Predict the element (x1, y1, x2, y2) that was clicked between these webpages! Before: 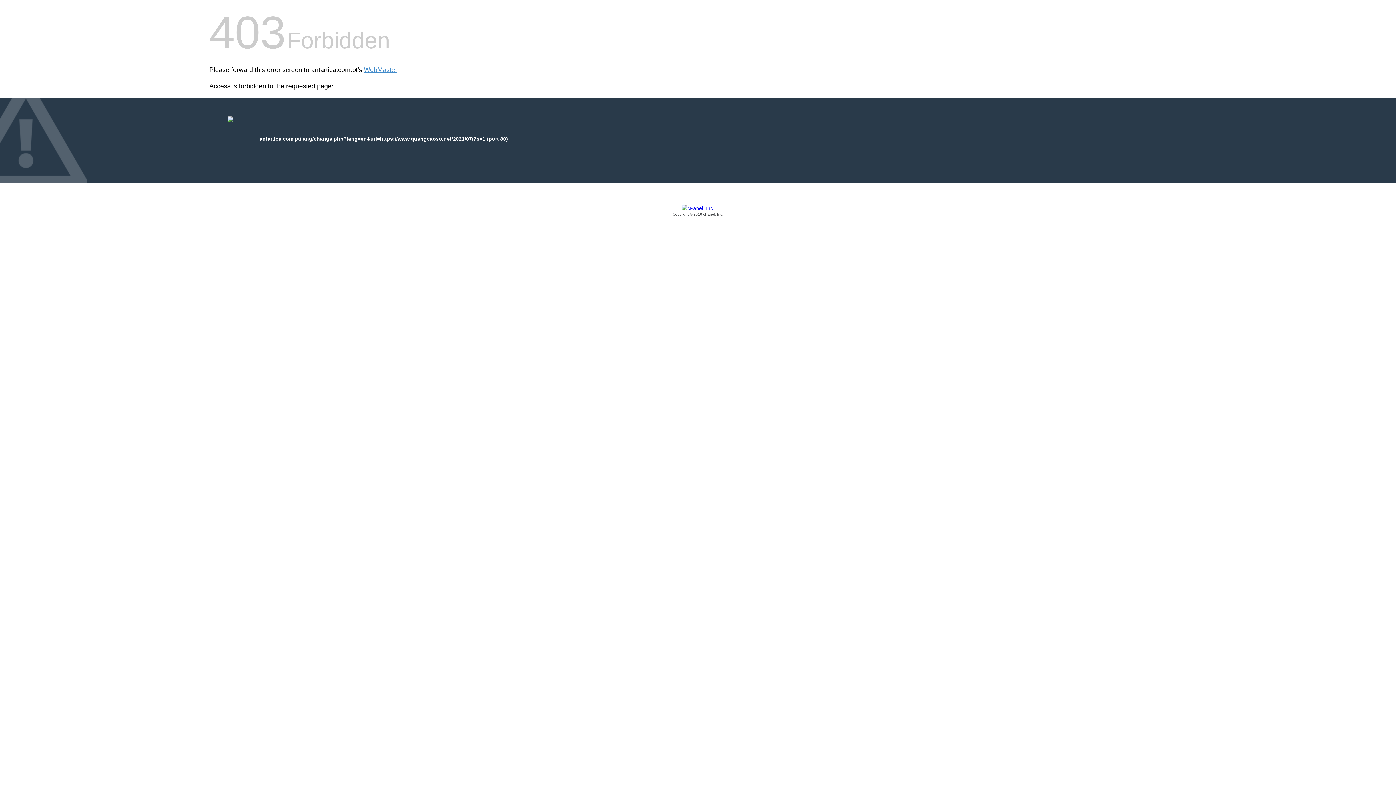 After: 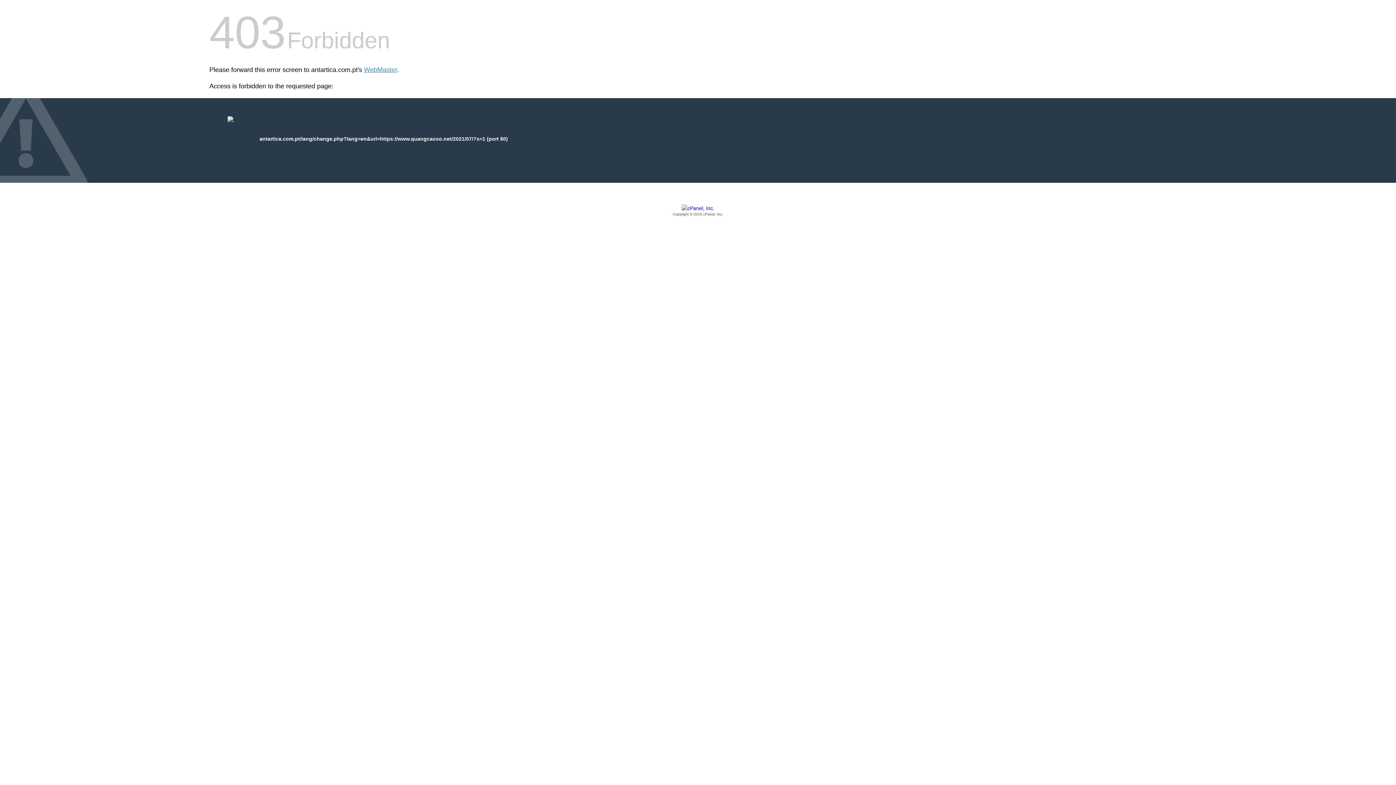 Action: label: Copyright © 2016 cPanel, Inc. bbox: (209, 205, 1186, 217)